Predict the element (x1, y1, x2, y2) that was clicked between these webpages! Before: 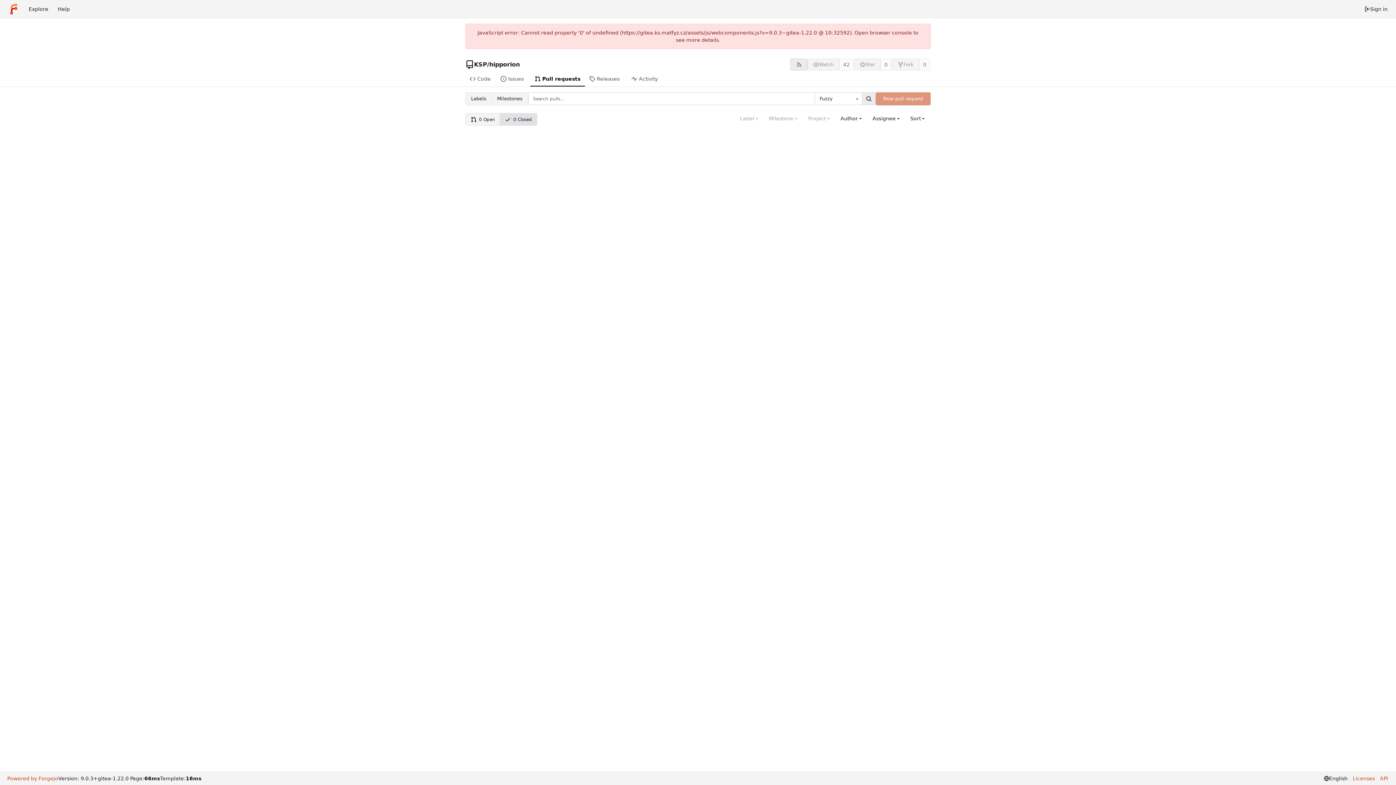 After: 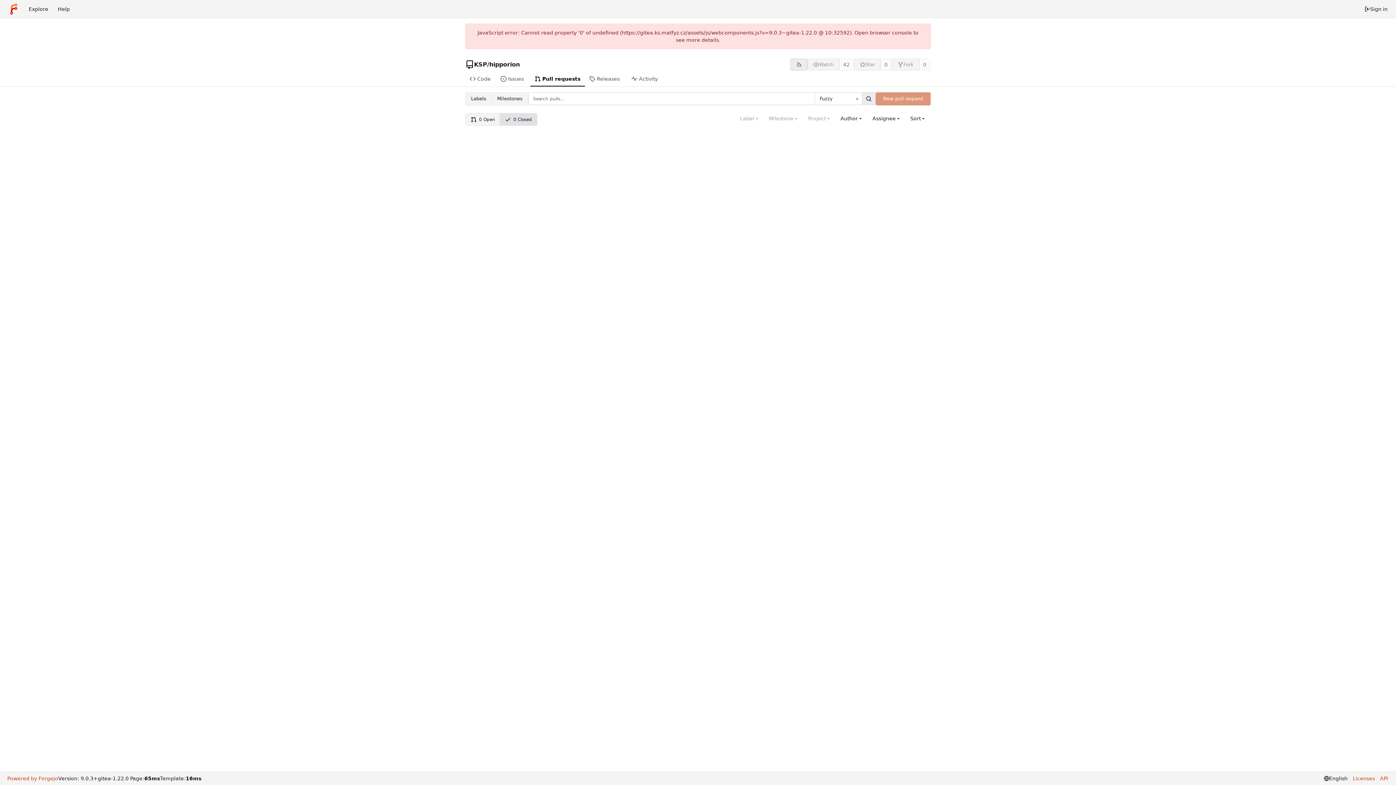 Action: bbox: (862, 92, 876, 105) label: Search...